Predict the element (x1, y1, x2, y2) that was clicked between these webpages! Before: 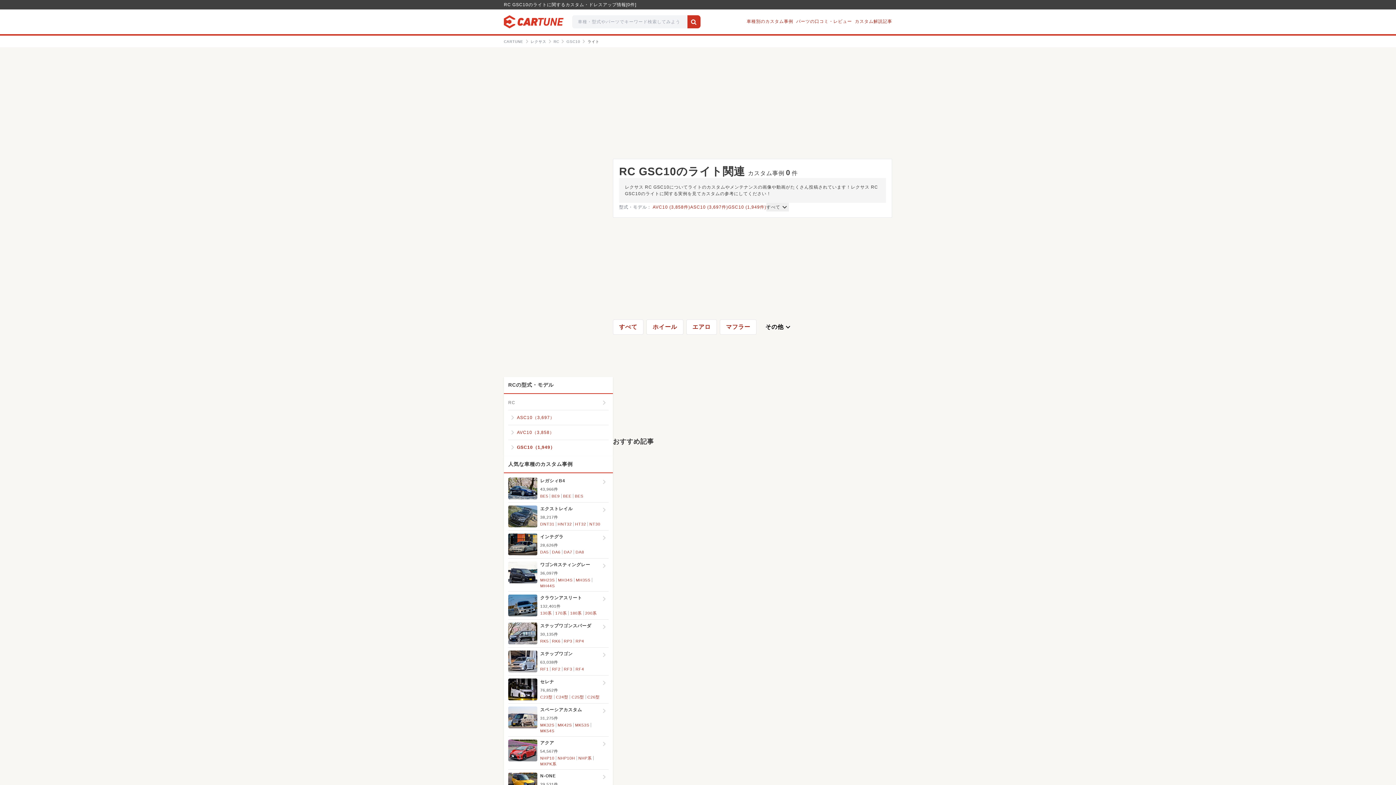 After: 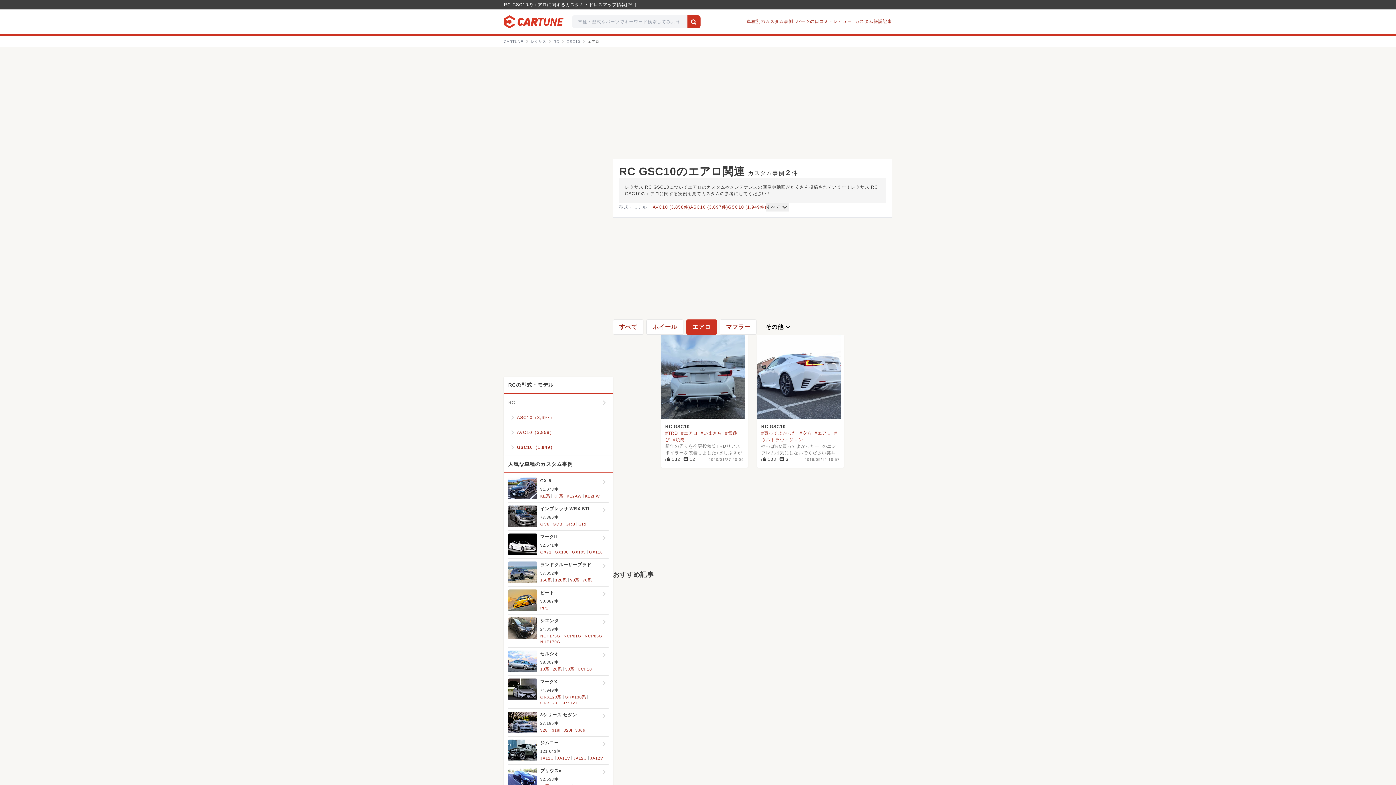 Action: label: エアロ bbox: (686, 319, 717, 334)